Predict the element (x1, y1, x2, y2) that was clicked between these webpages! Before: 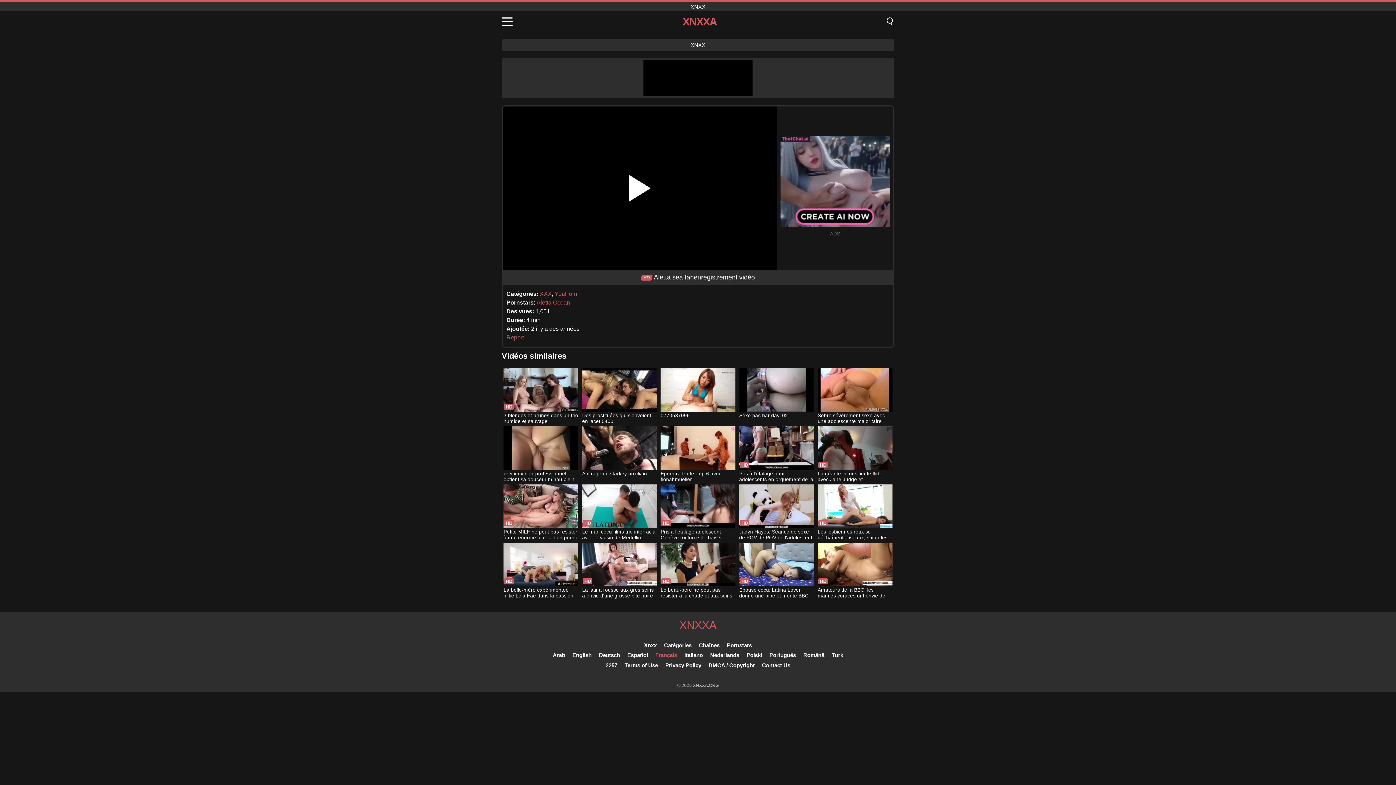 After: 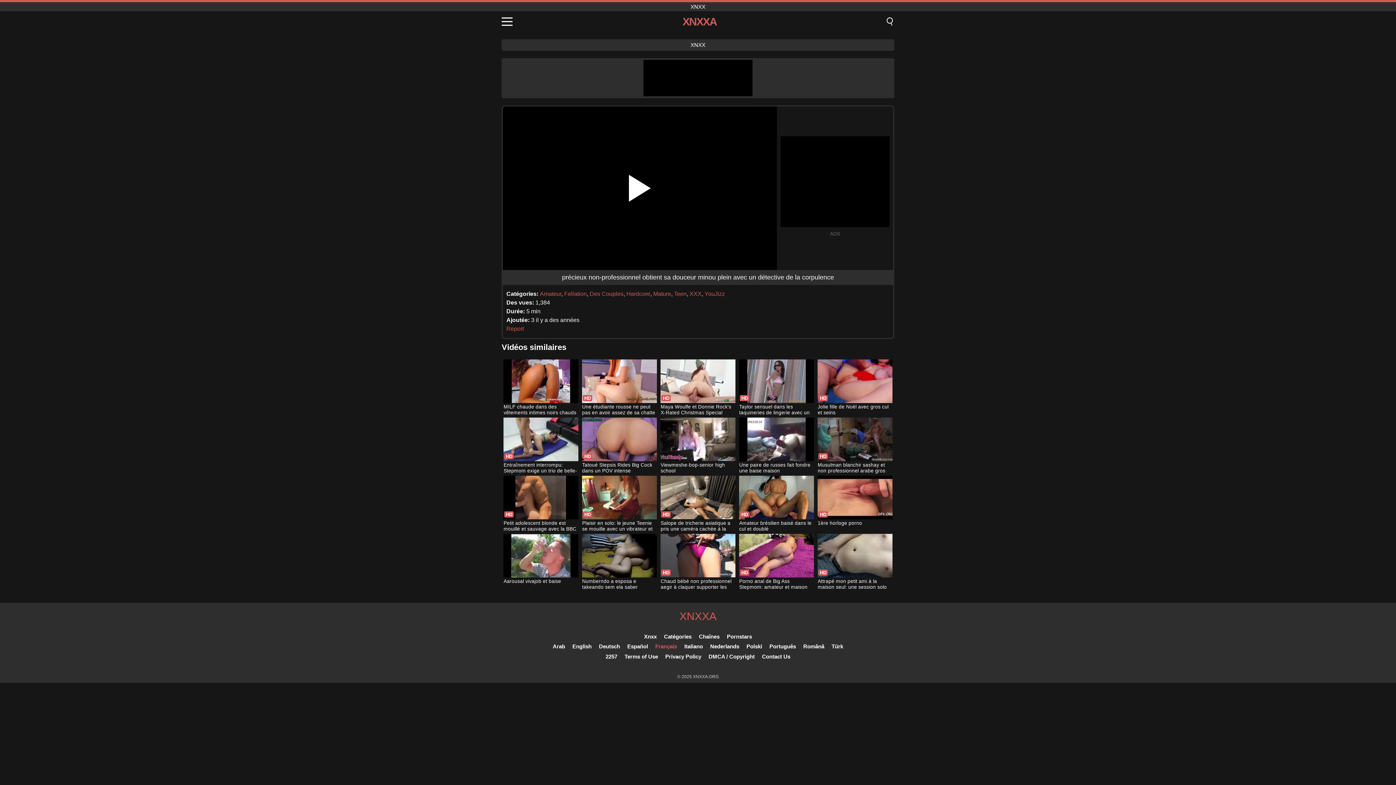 Action: label: précieux non-professionnel obtient sa douceur minou plein avec un détective de la corpulence bbox: (503, 426, 578, 483)